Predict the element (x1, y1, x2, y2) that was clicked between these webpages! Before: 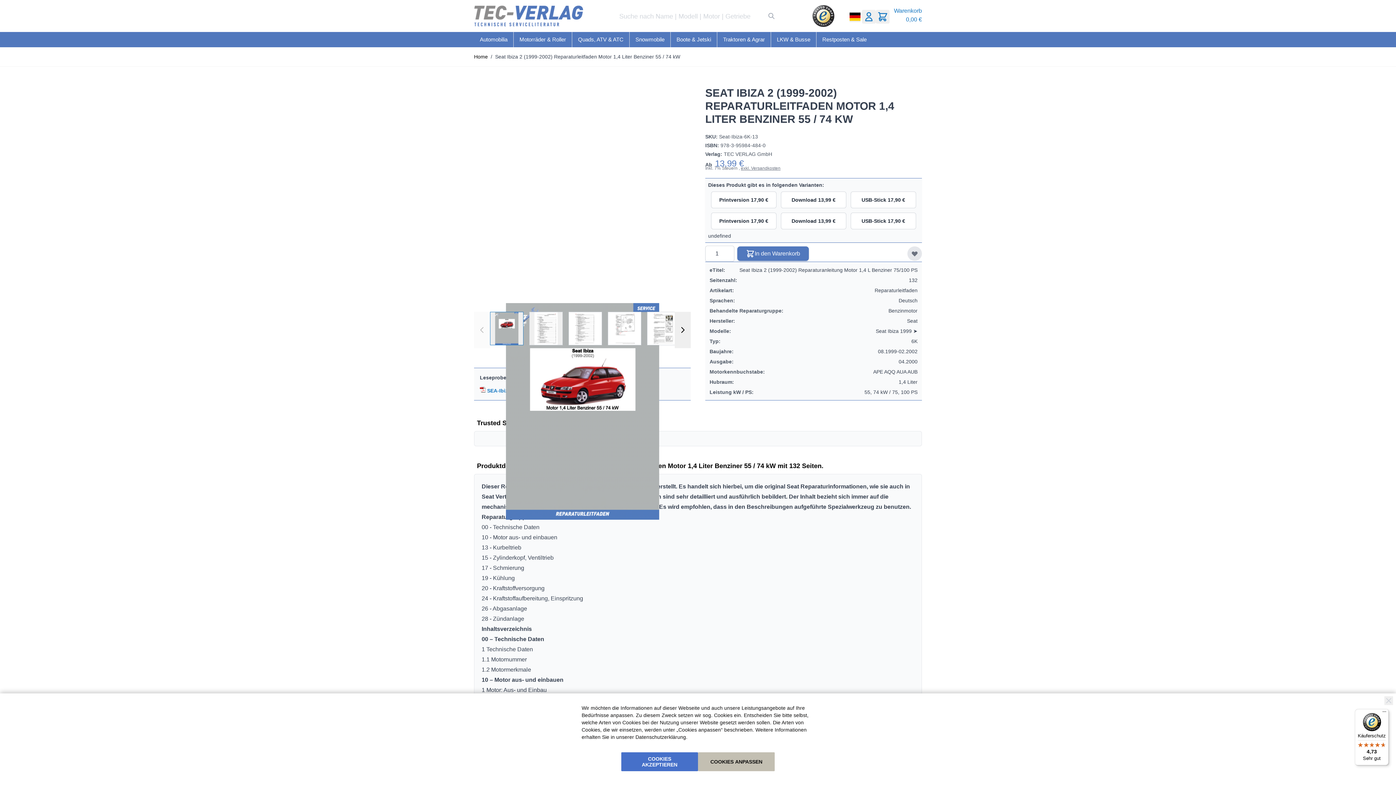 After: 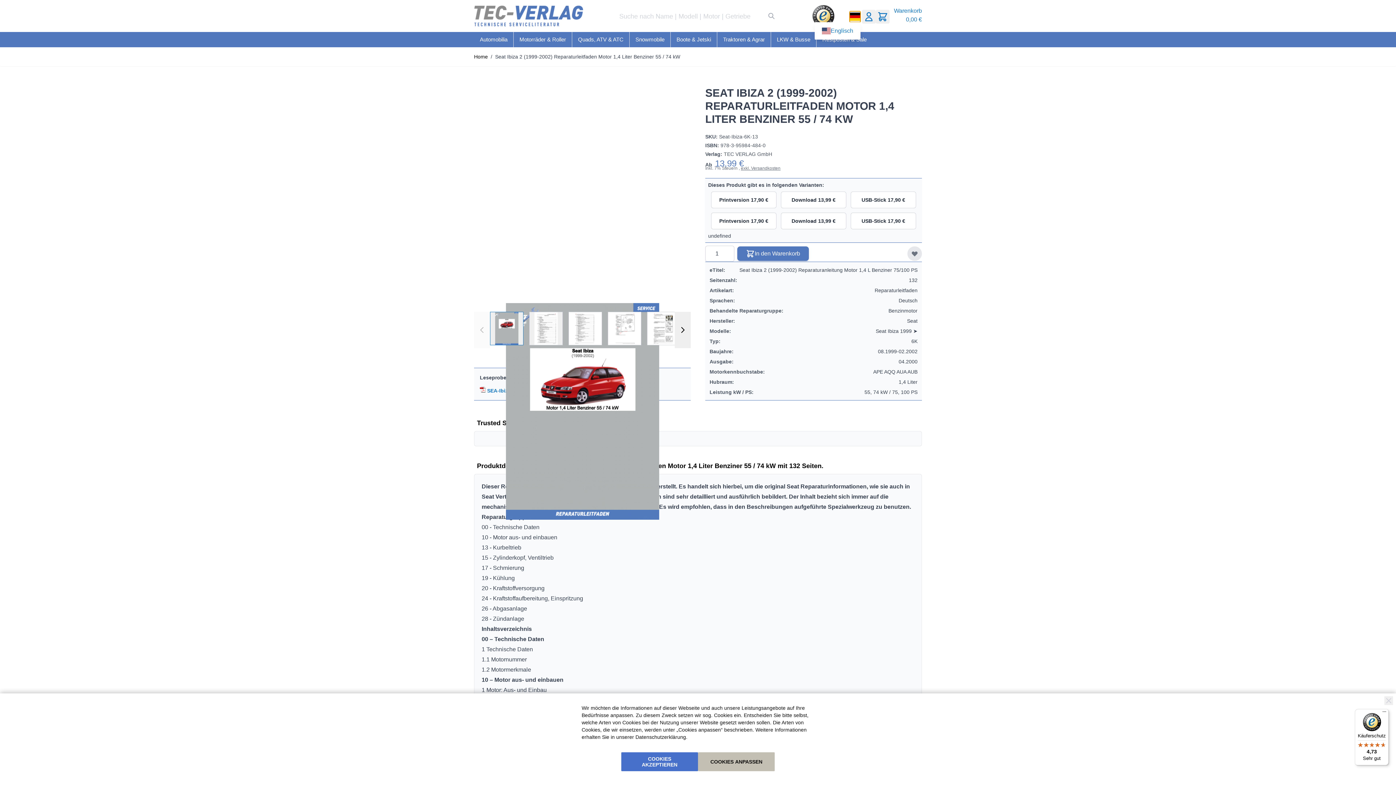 Action: bbox: (849, 11, 860, 22)